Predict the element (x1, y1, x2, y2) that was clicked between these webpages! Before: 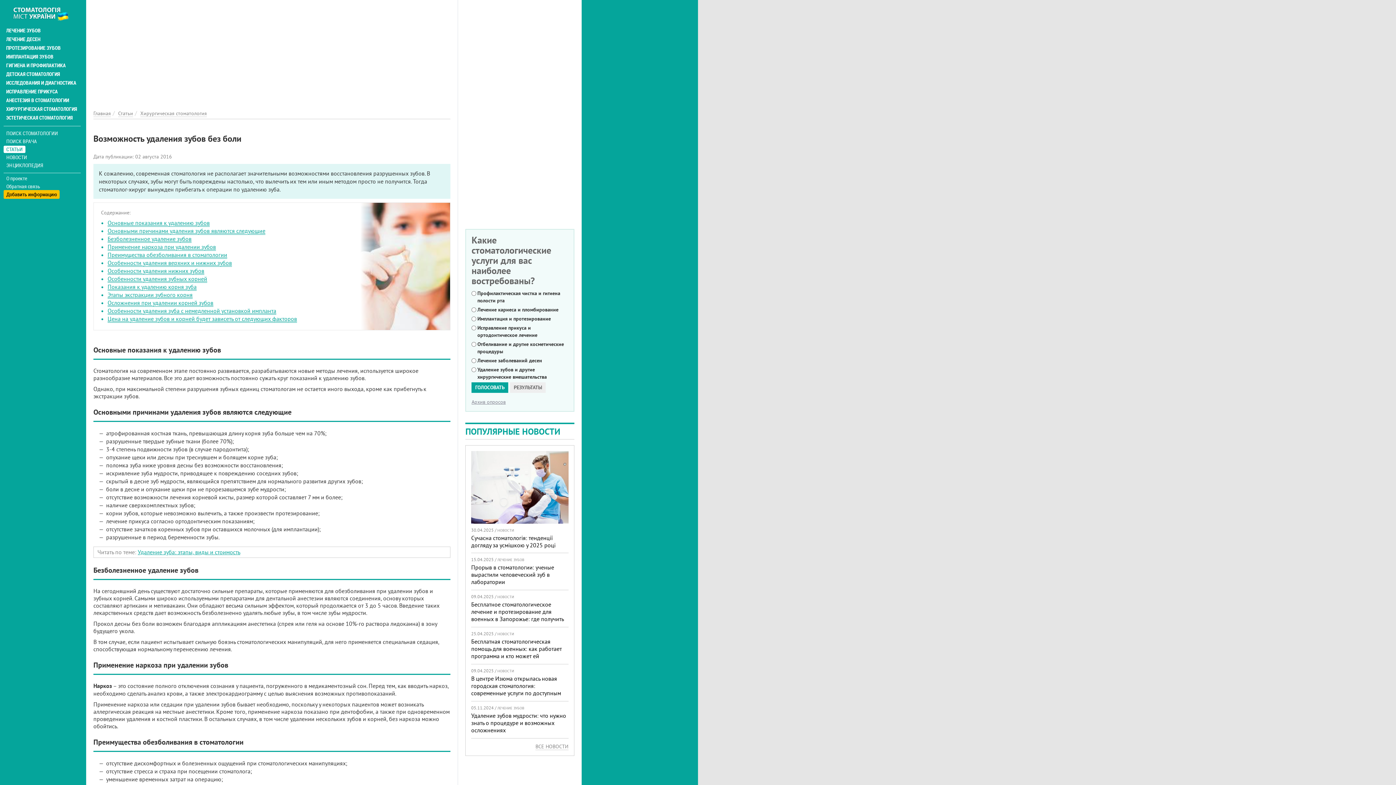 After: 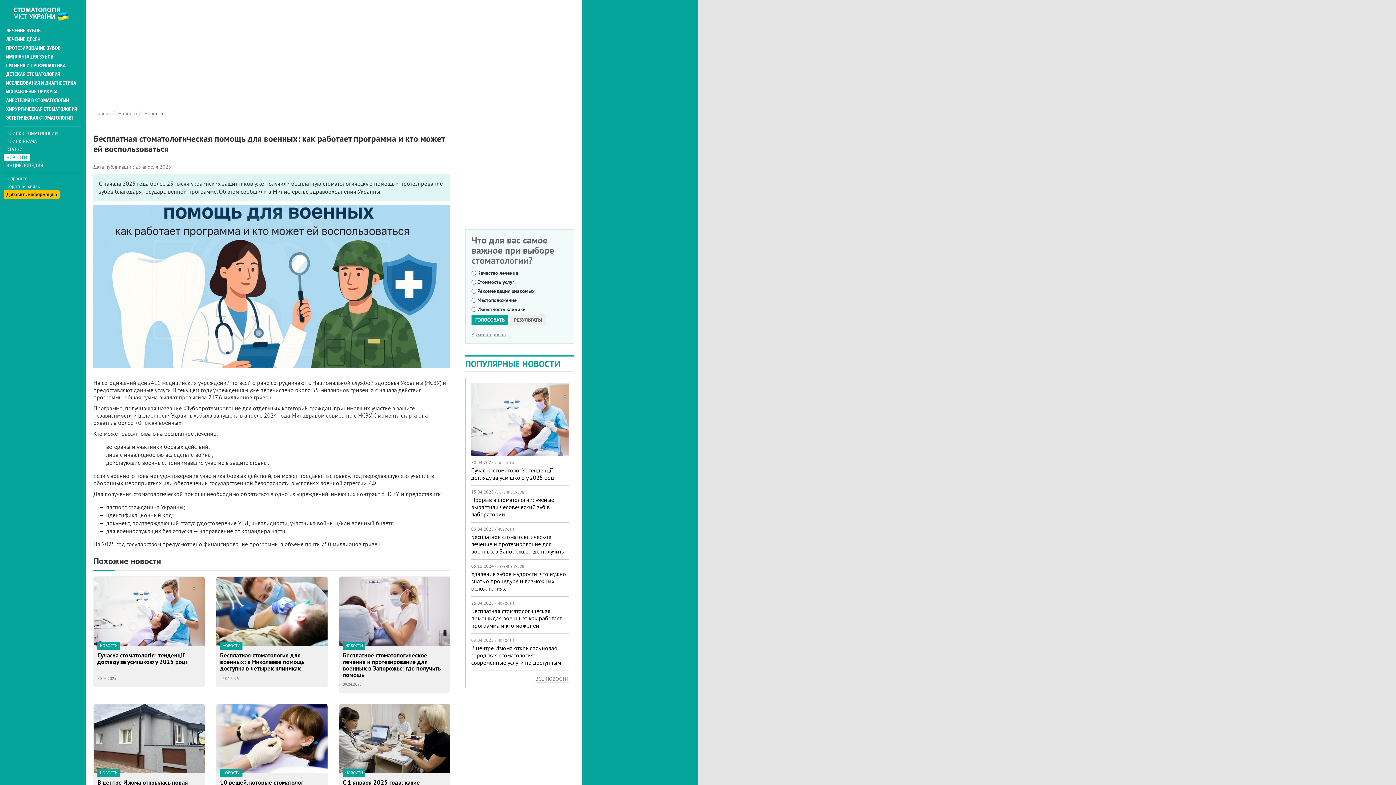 Action: bbox: (471, 638, 561, 667) label: Бесплатная стоматологическая помощь для военных: как работает программа и кто может ей воспользоваться